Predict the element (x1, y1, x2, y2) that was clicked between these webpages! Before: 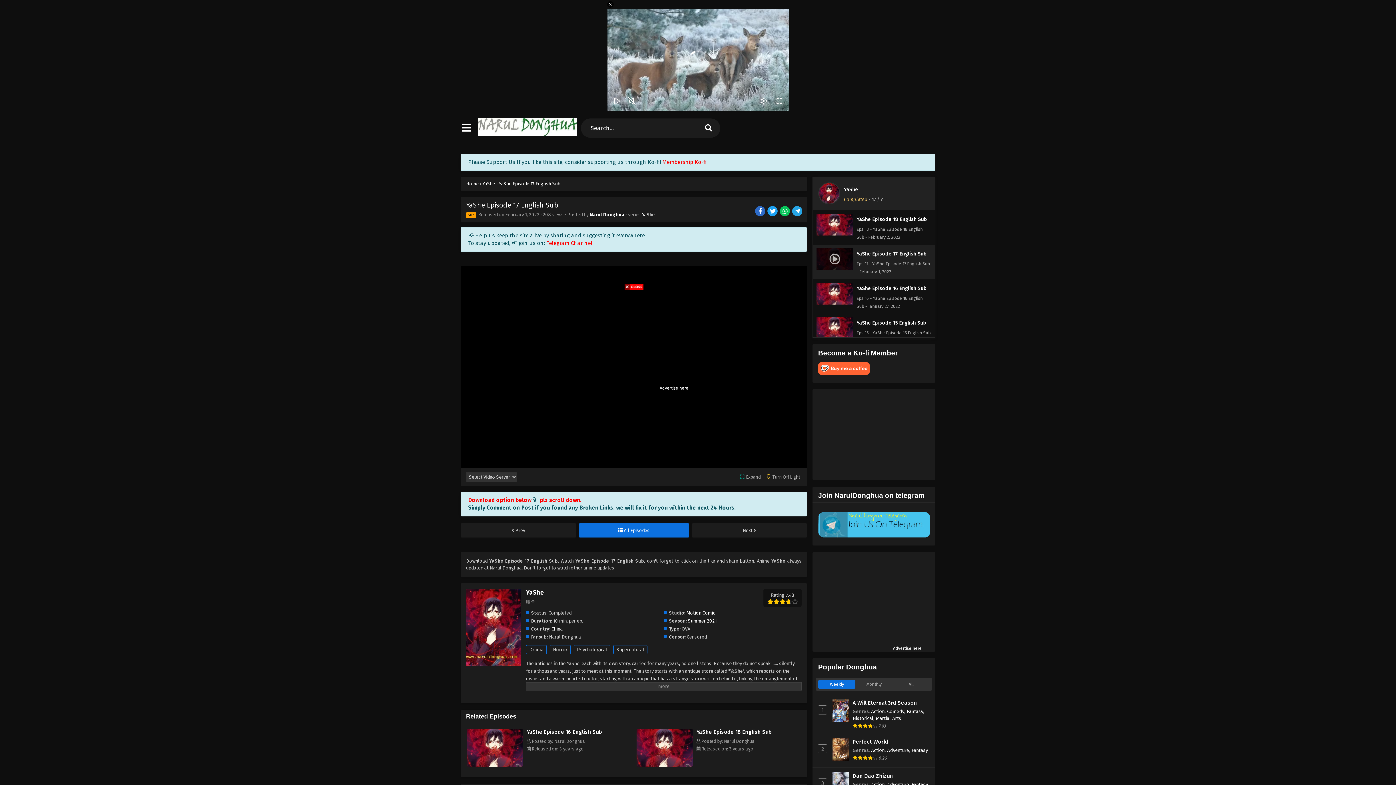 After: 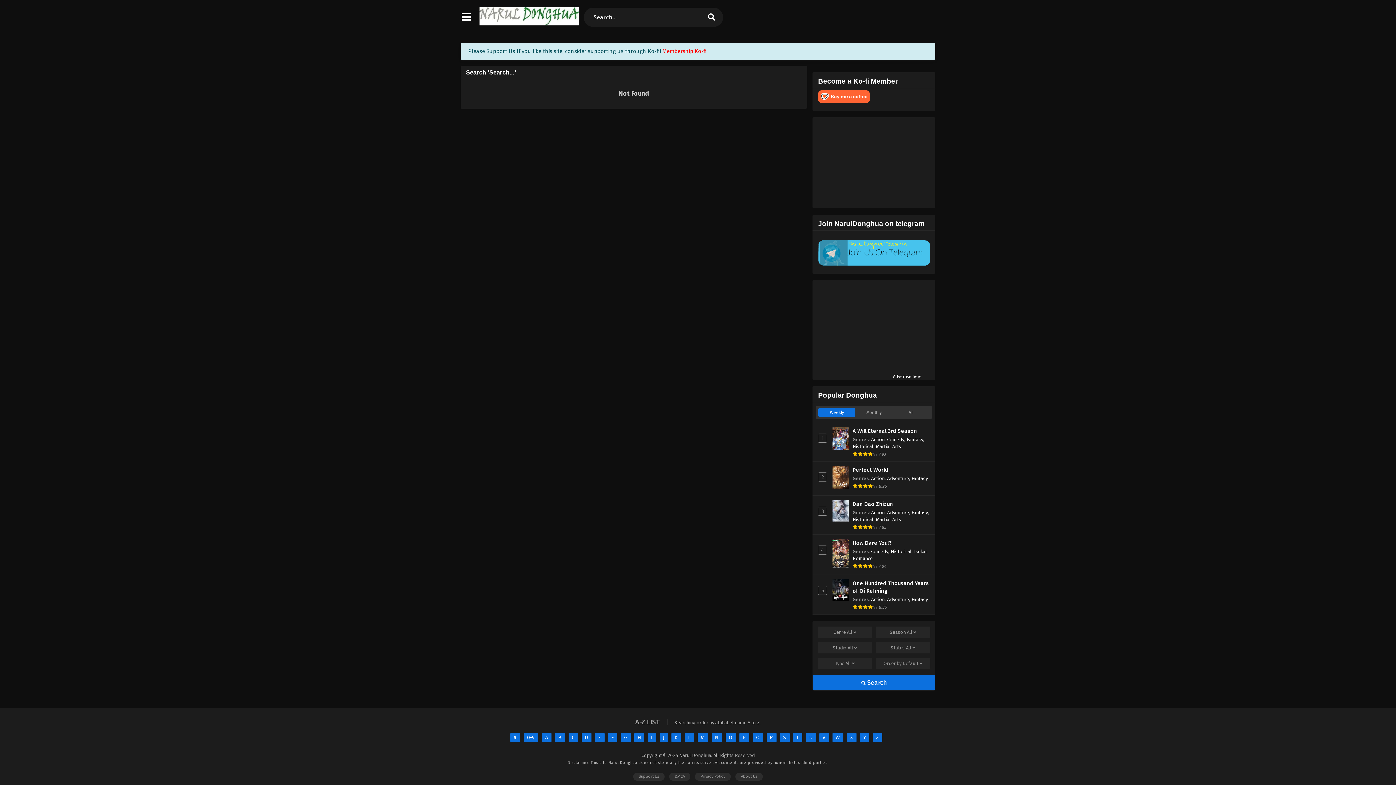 Action: bbox: (698, 118, 719, 137) label: search